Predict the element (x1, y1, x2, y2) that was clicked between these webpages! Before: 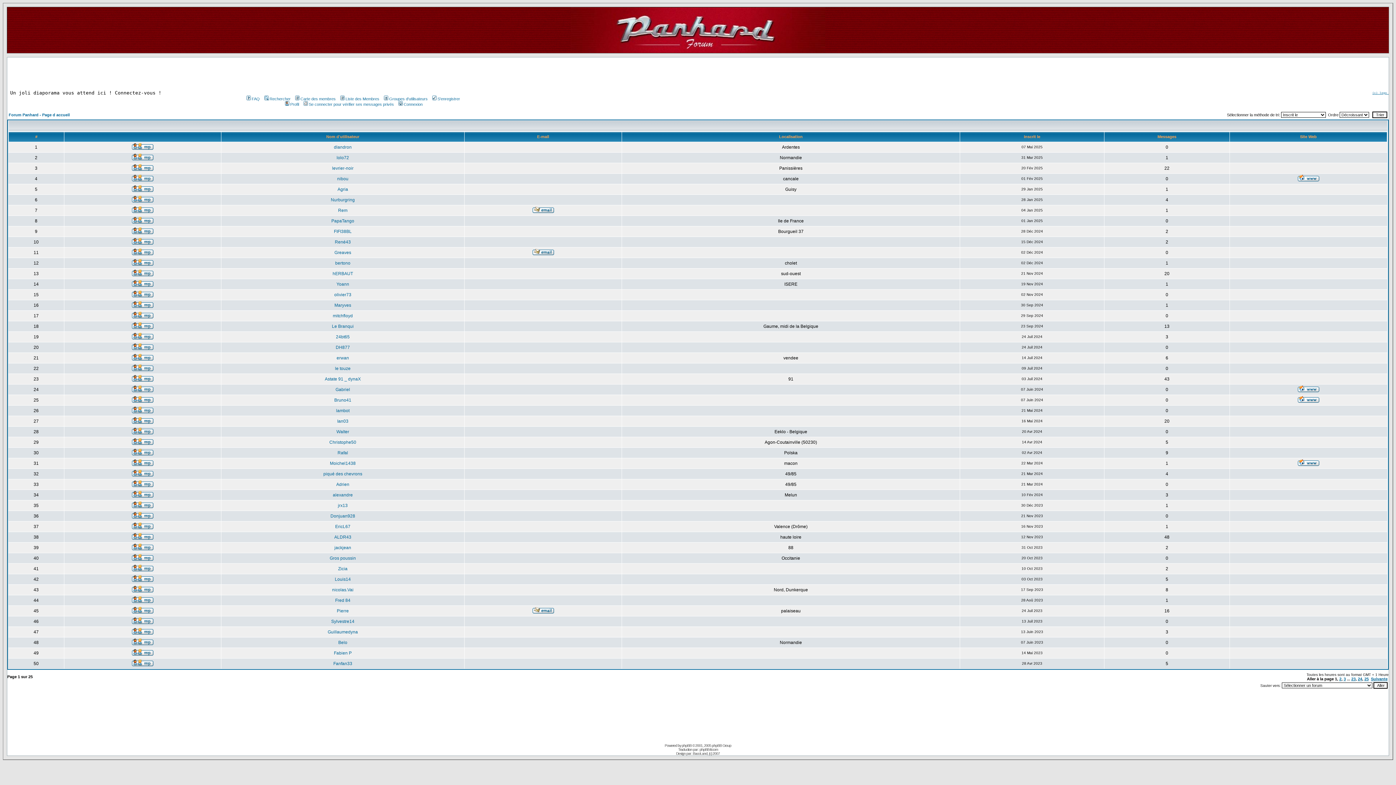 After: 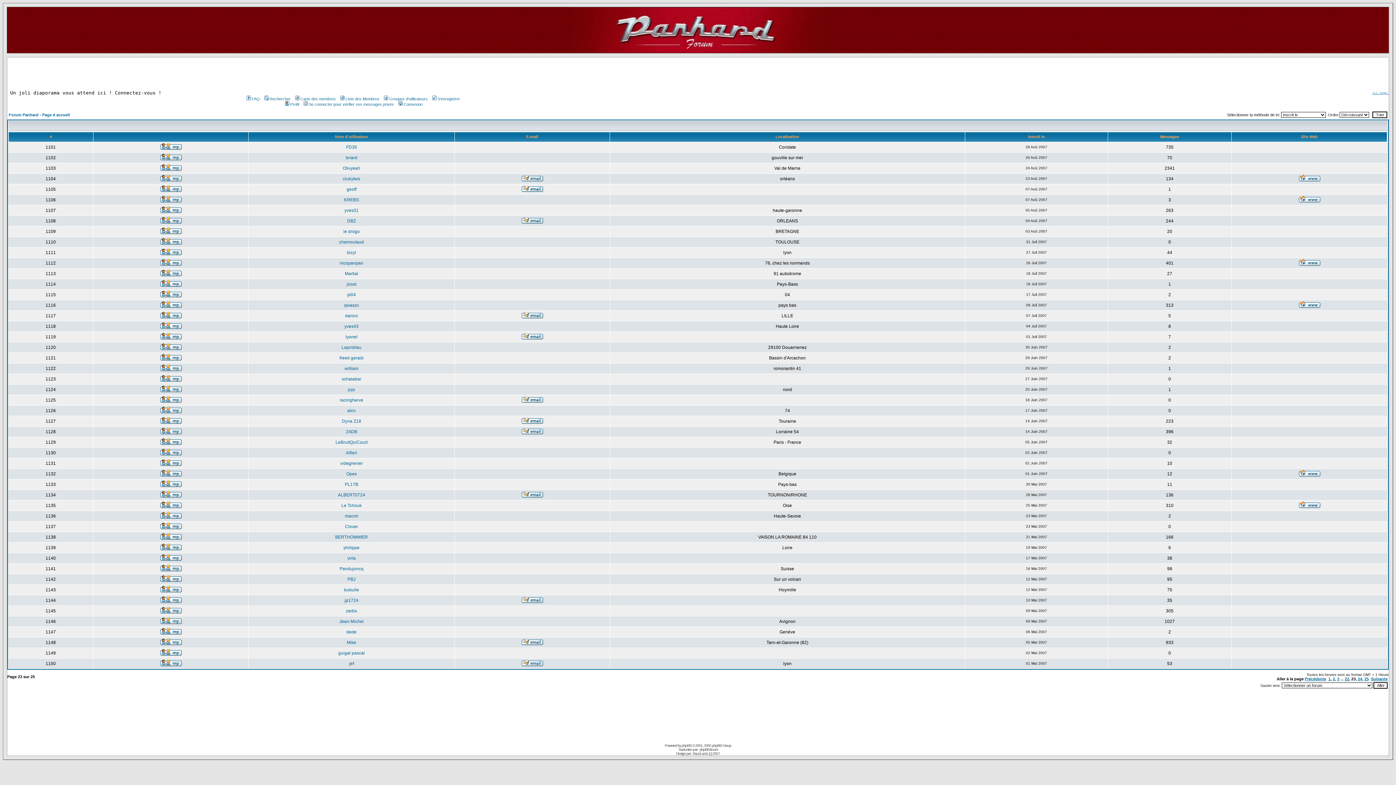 Action: label: 23 bbox: (1351, 677, 1356, 681)